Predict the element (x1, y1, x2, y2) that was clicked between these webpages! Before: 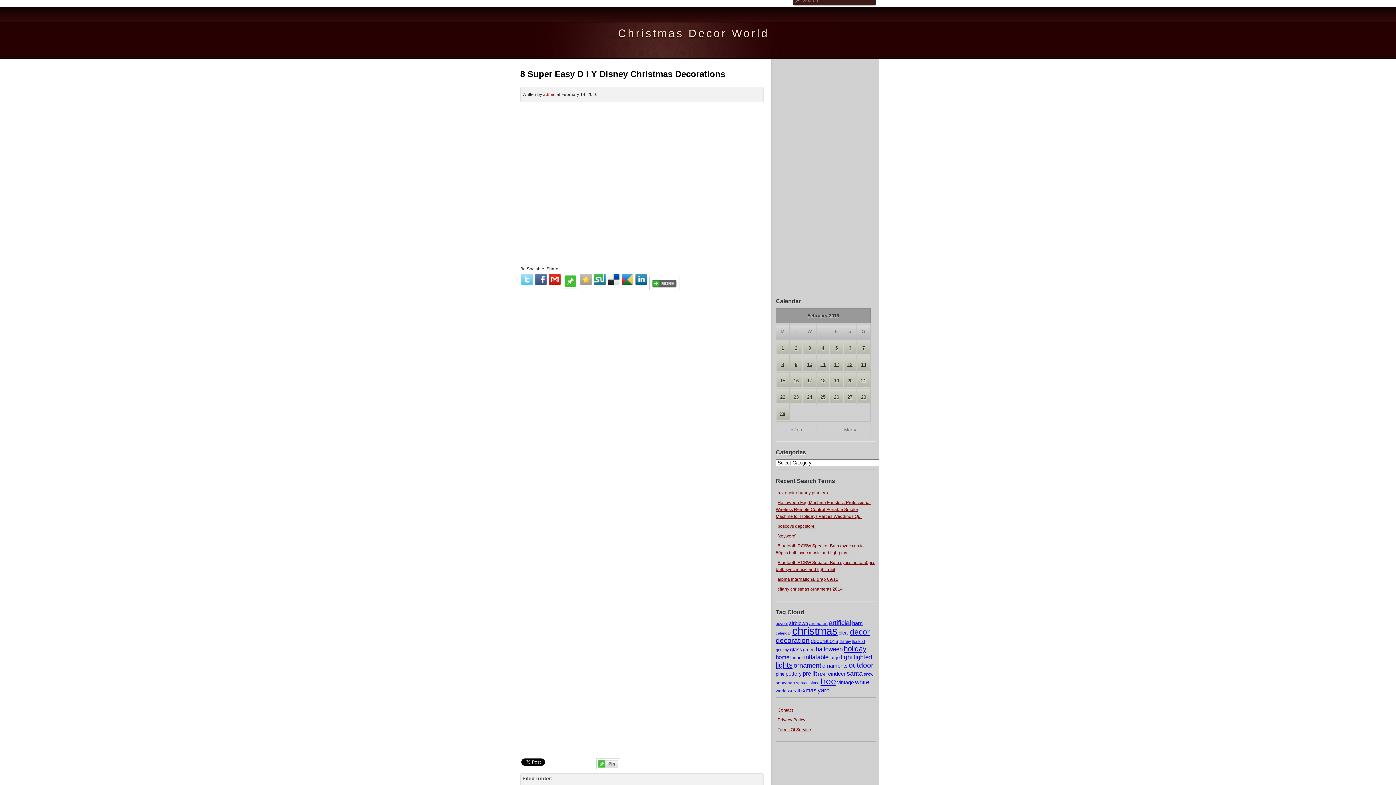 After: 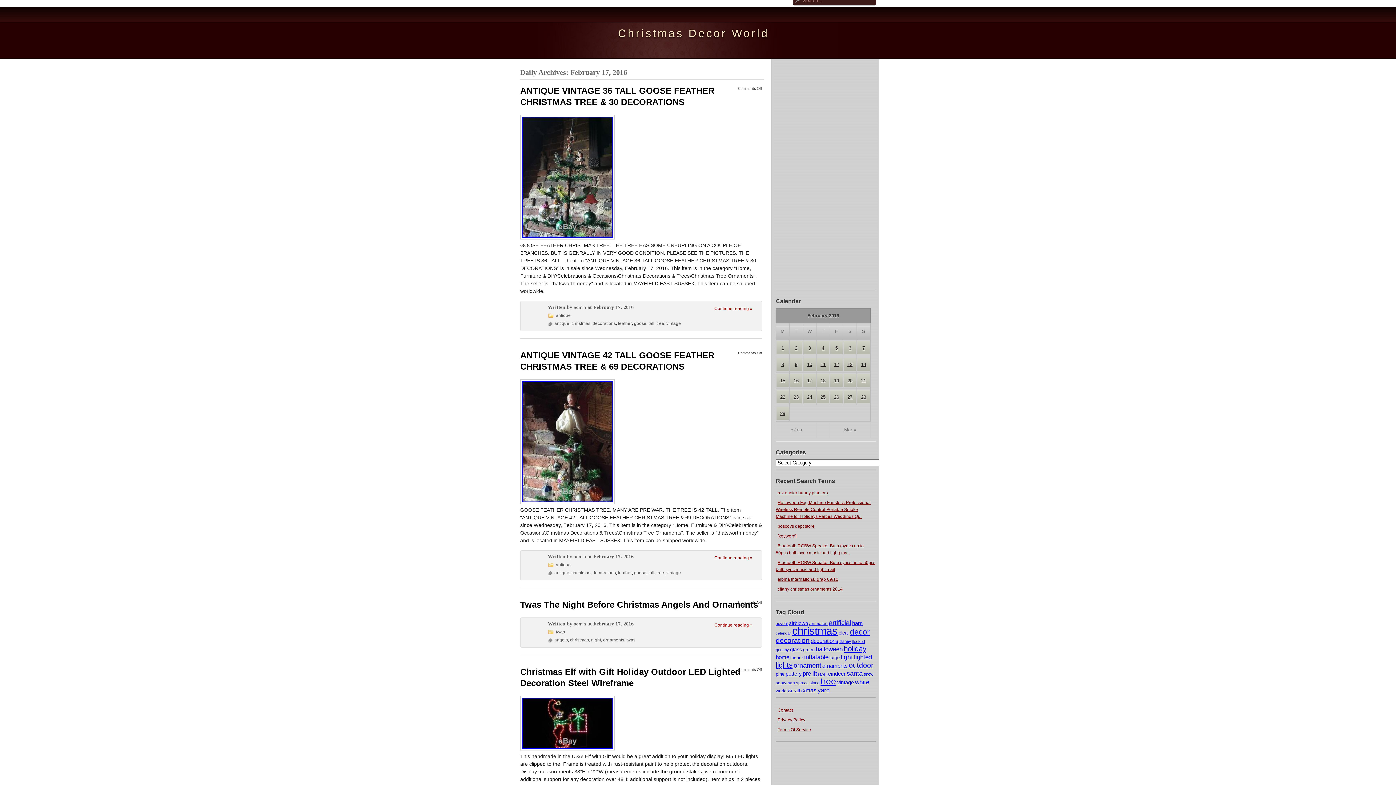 Action: bbox: (803, 374, 816, 387) label: 17